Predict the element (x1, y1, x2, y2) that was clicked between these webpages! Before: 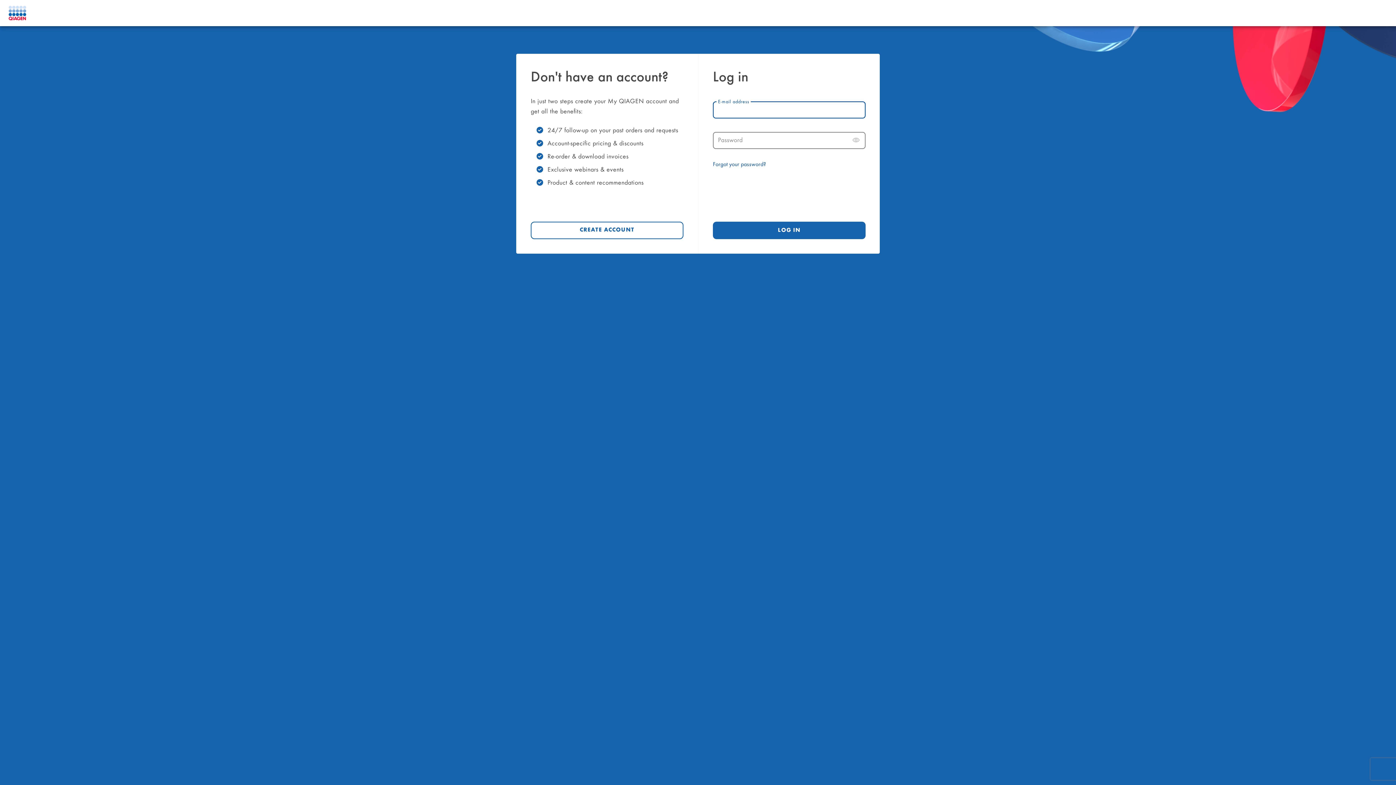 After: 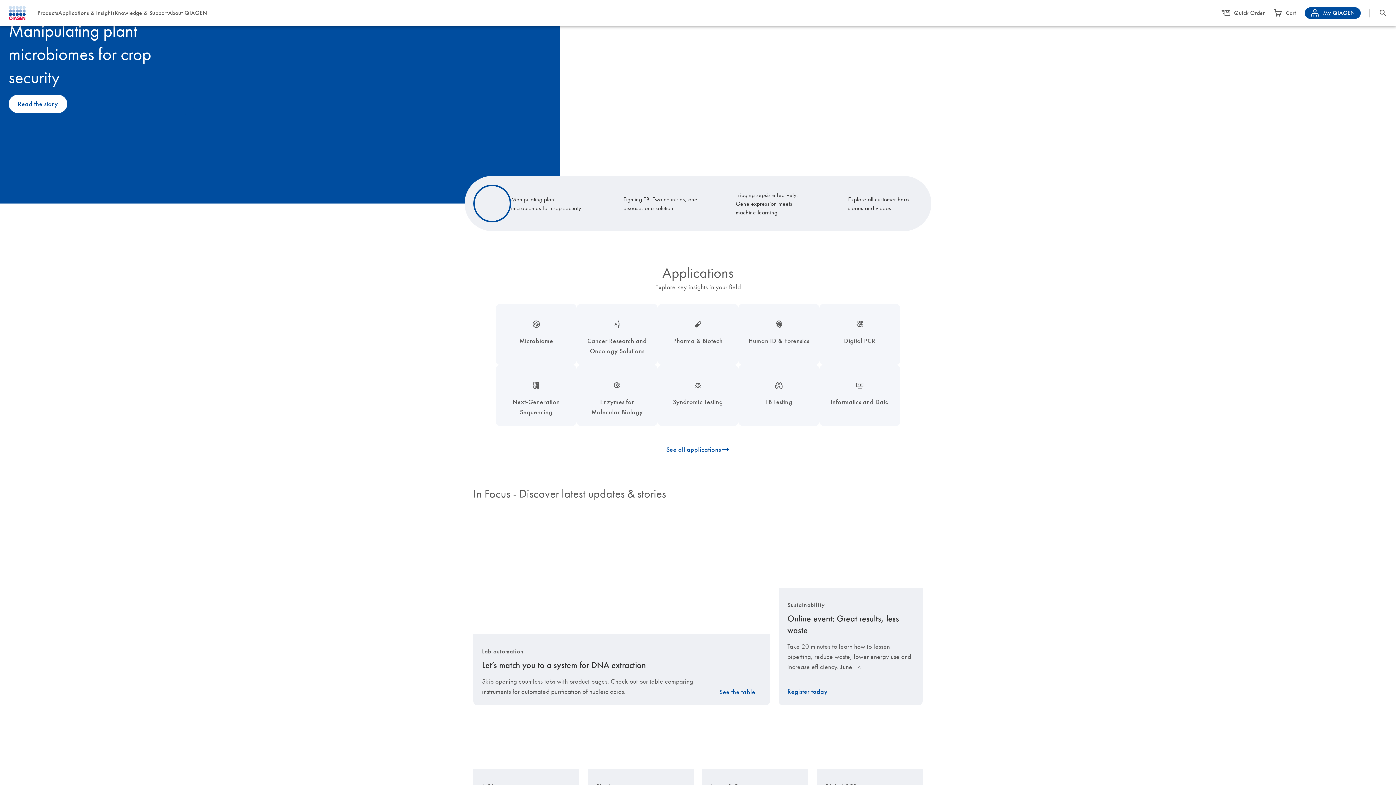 Action: bbox: (8, 5, 33, 20)